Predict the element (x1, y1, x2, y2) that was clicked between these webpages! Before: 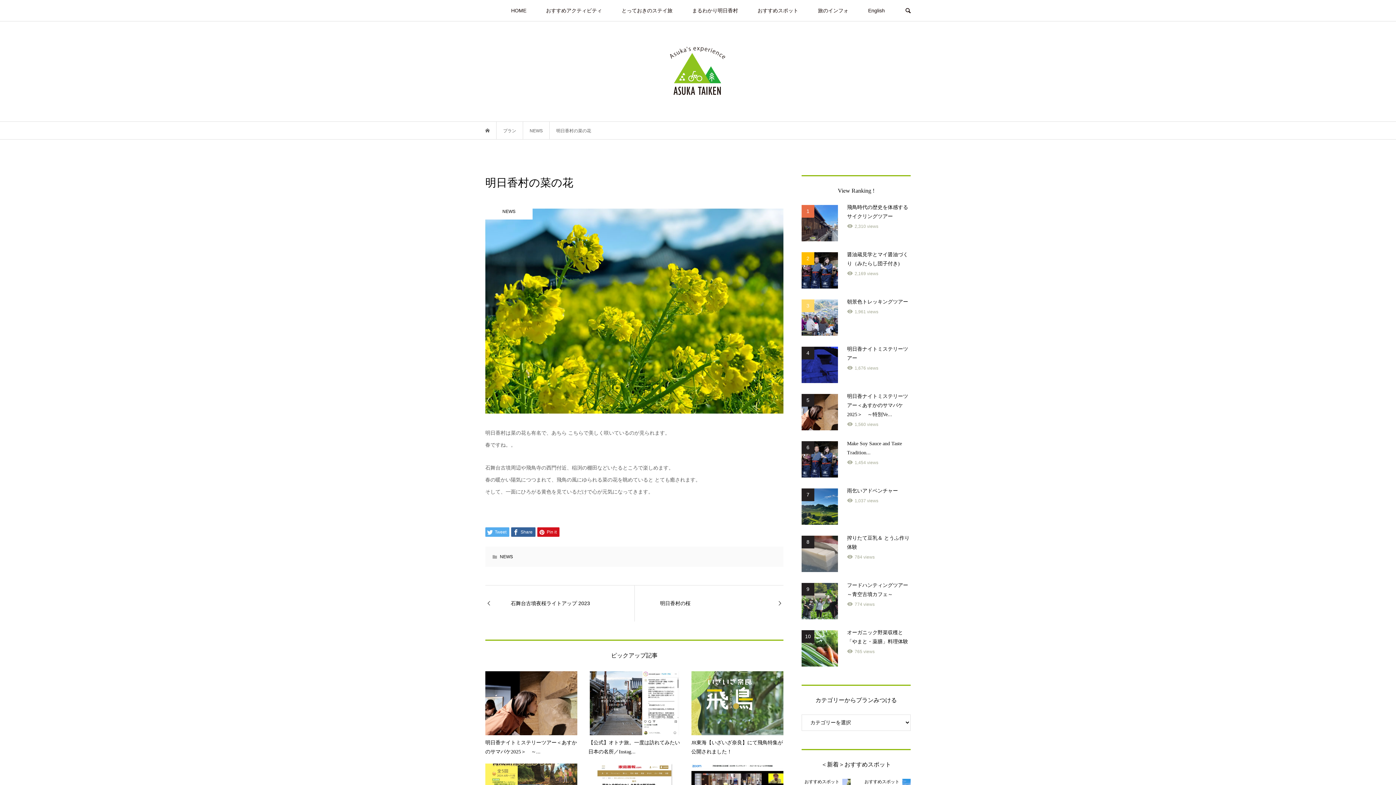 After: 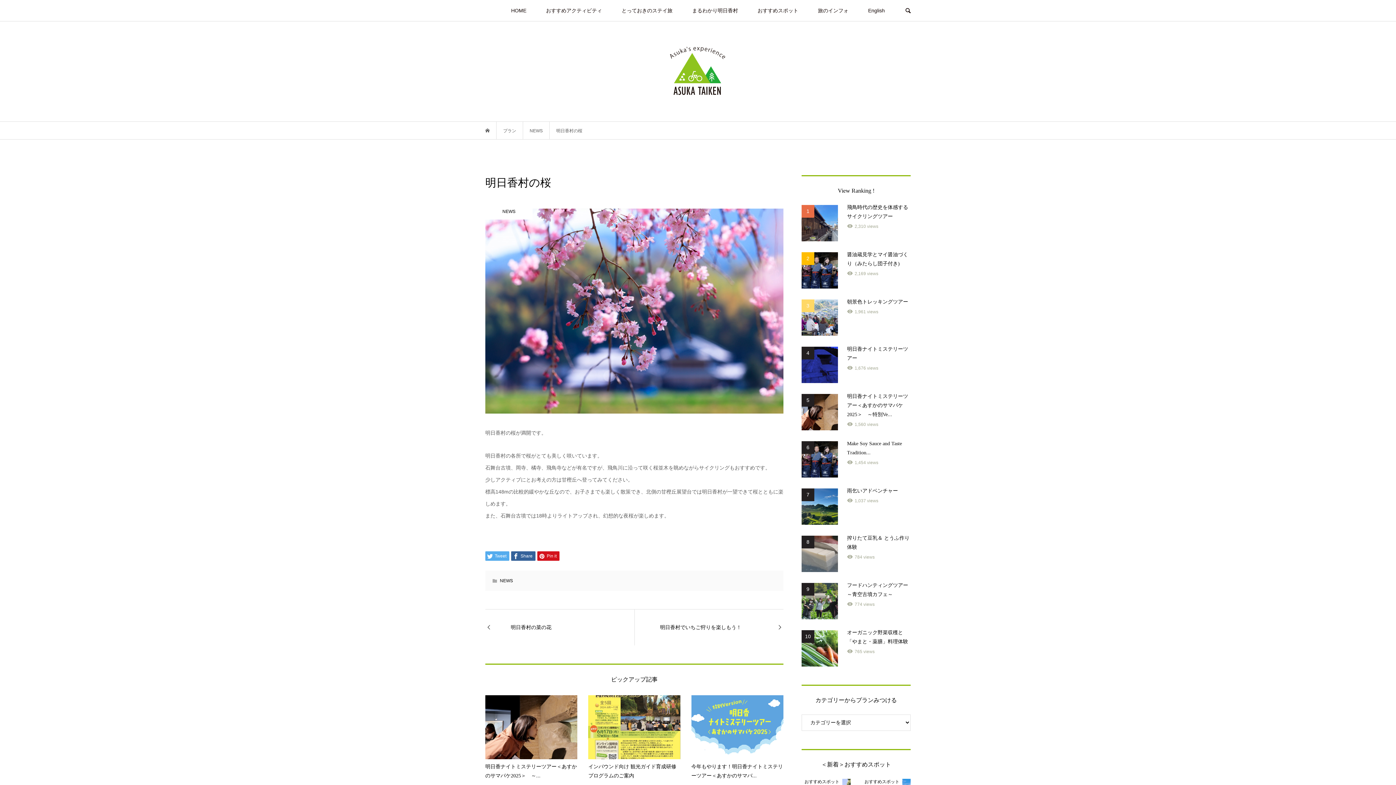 Action: label: 明日香村の桜 bbox: (634, 585, 783, 621)